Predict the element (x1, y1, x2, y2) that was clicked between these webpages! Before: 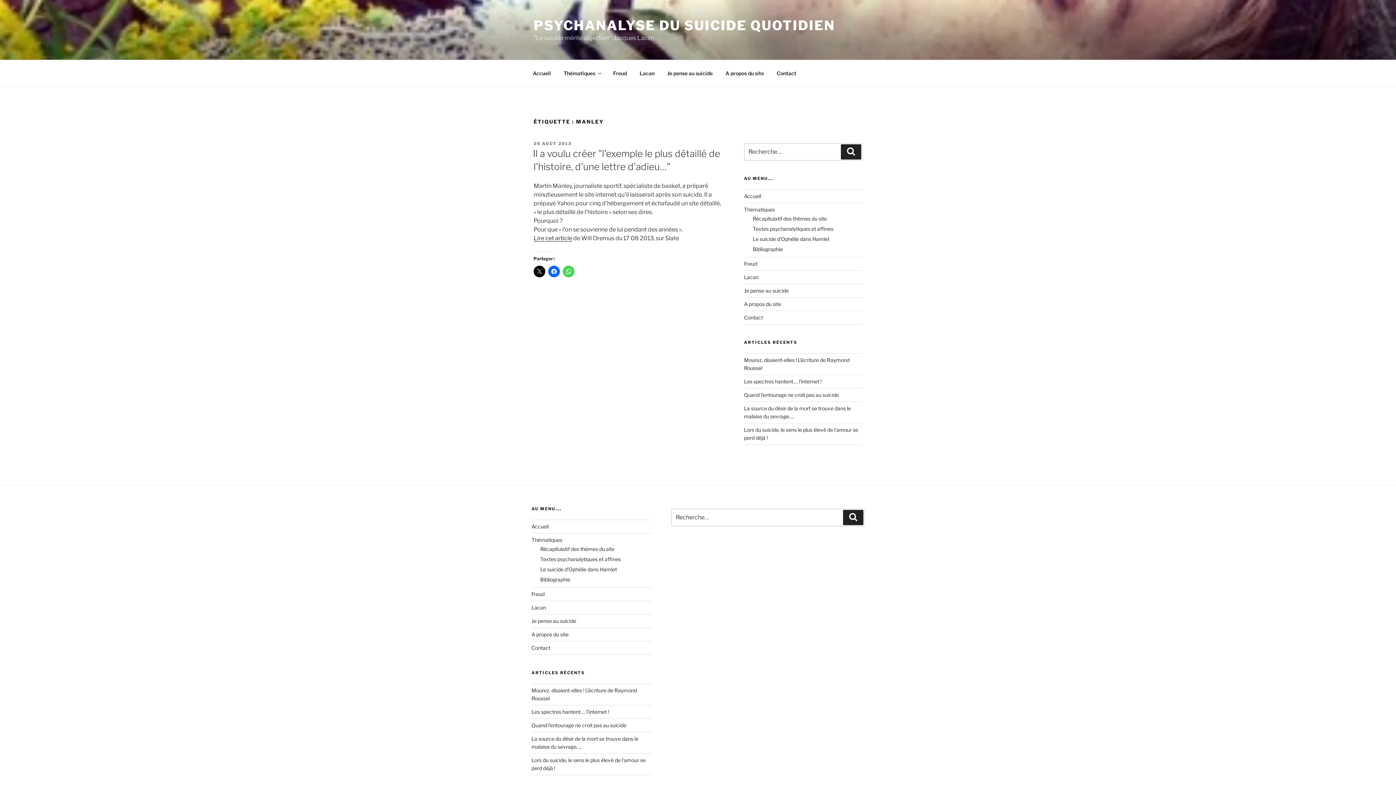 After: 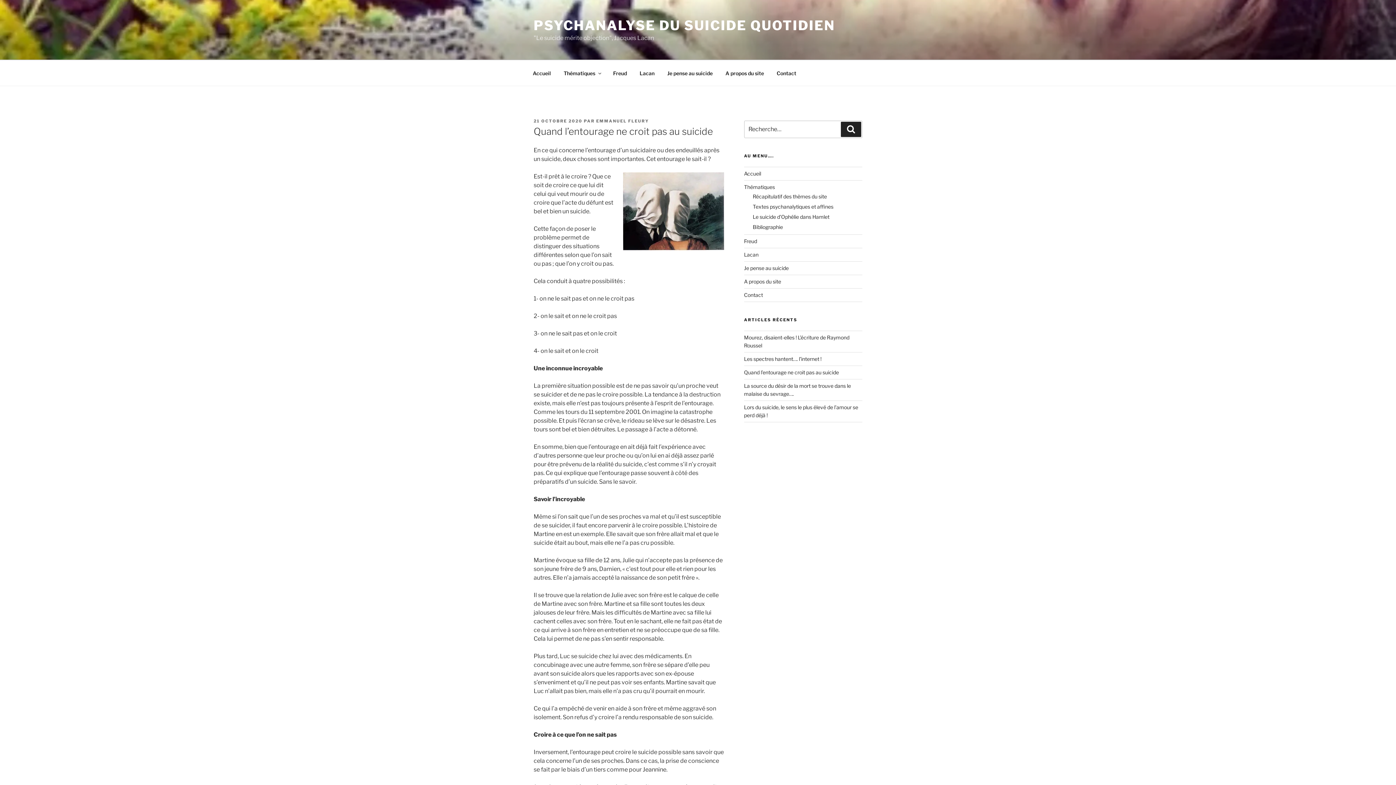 Action: label: Quand l’entourage ne croit pas au suicide bbox: (744, 391, 839, 398)